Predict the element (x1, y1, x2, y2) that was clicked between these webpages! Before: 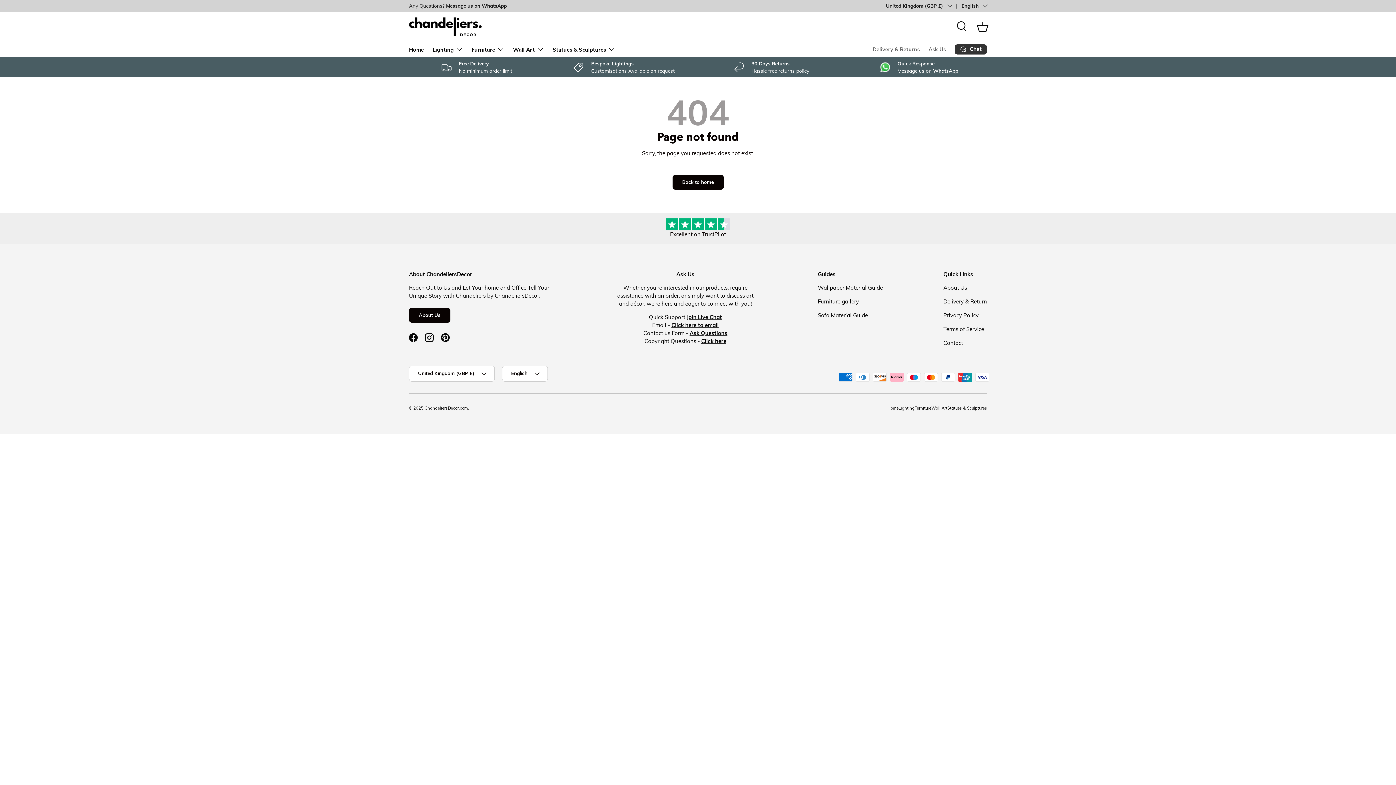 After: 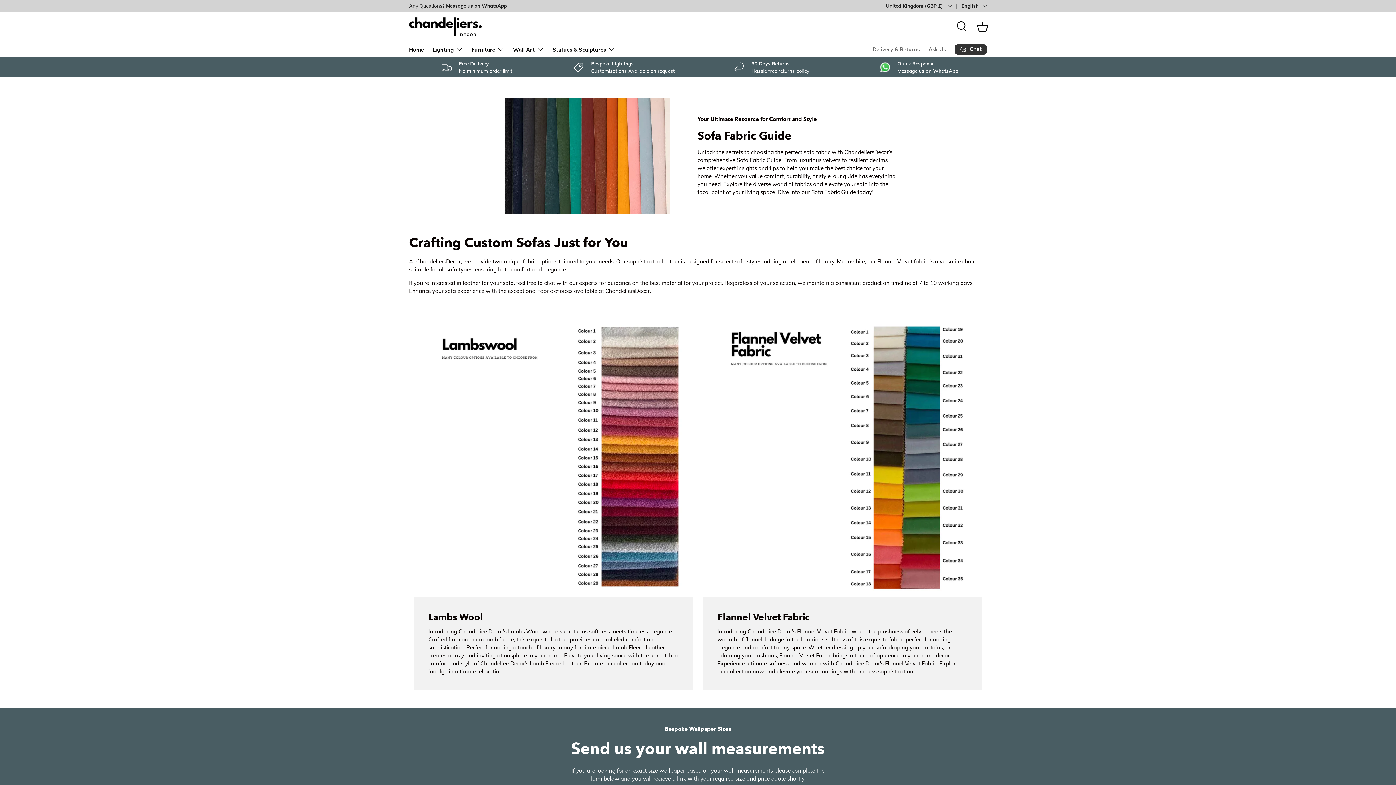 Action: bbox: (818, 311, 868, 318) label: Sofa Material Guide